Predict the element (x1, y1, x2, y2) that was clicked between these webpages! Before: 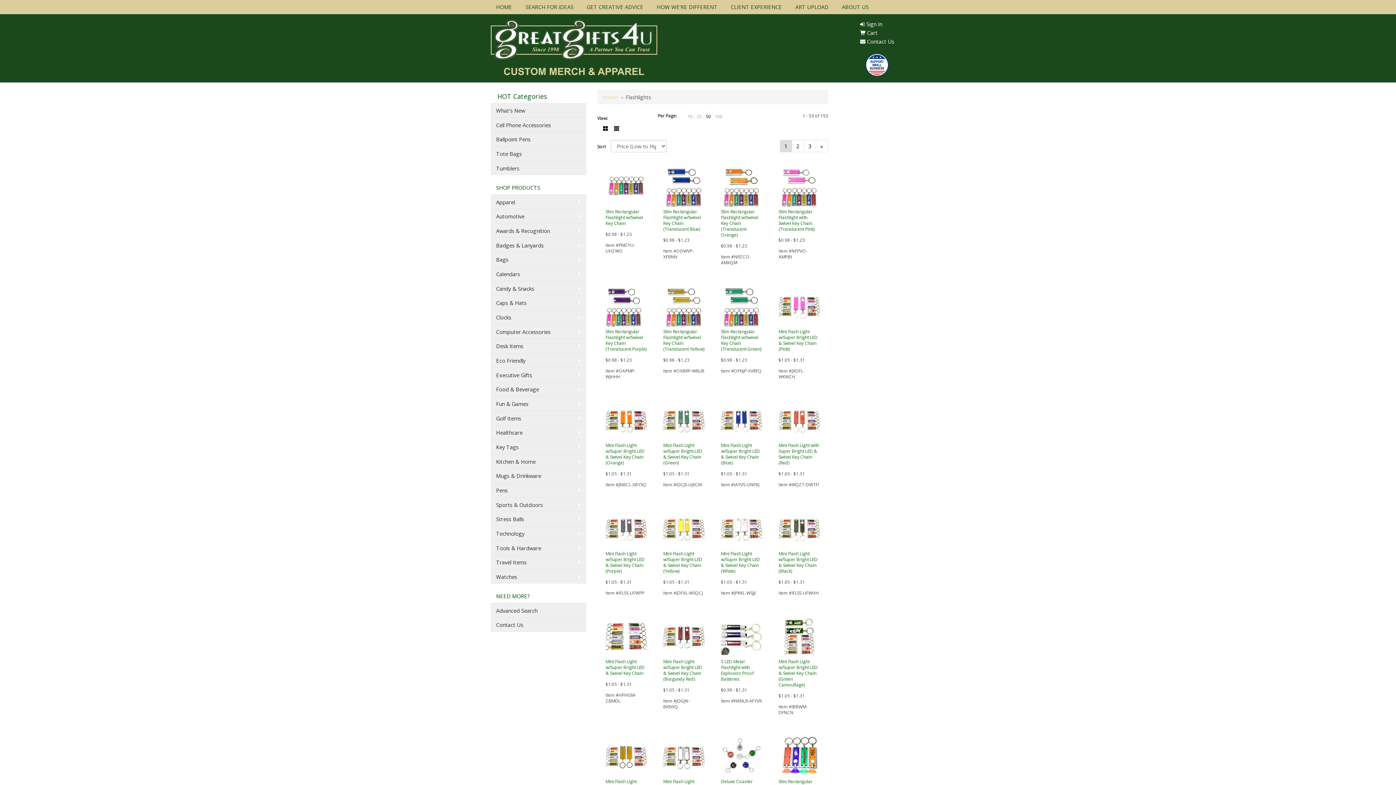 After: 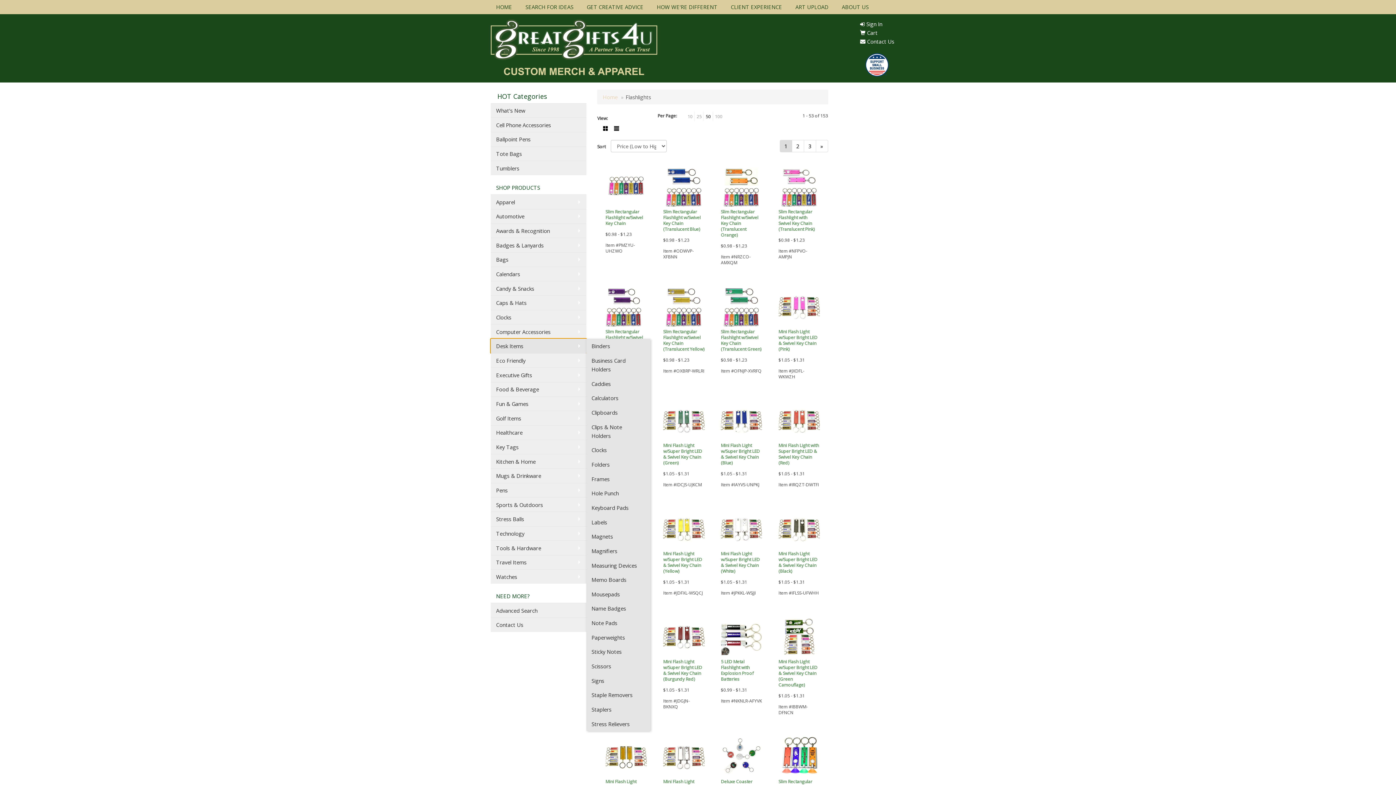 Action: label: Desk Items bbox: (490, 338, 586, 353)